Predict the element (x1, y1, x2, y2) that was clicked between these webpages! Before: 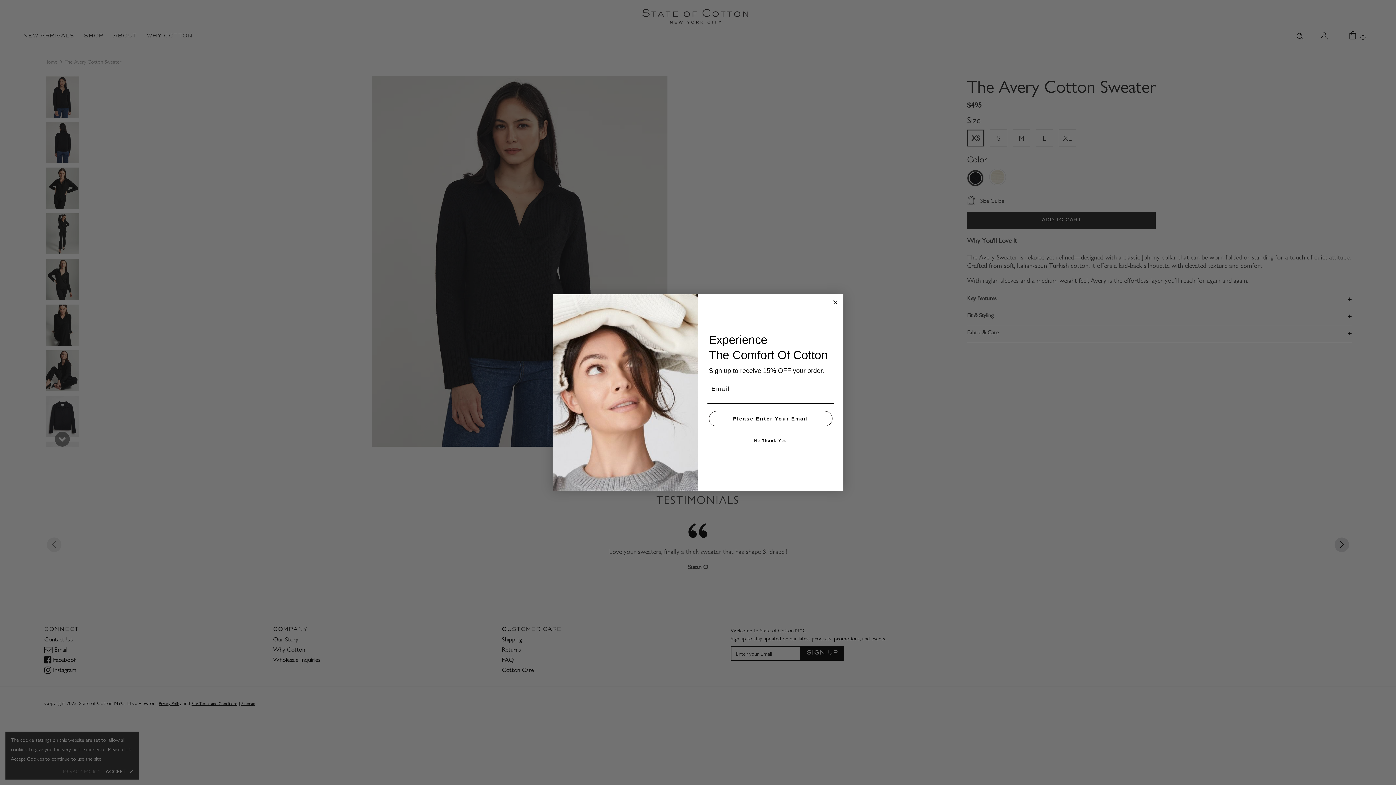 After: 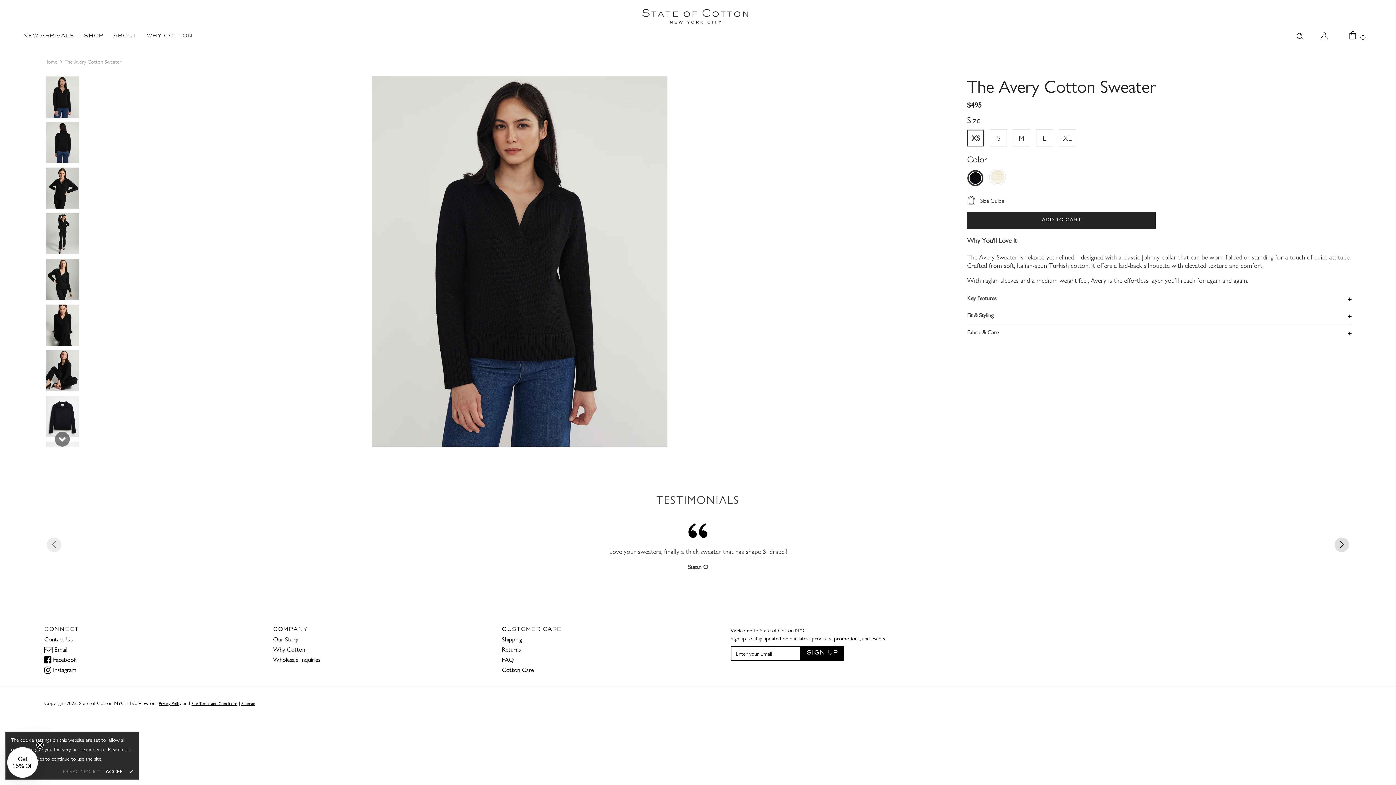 Action: bbox: (831, 298, 840, 306) label: Close dialog